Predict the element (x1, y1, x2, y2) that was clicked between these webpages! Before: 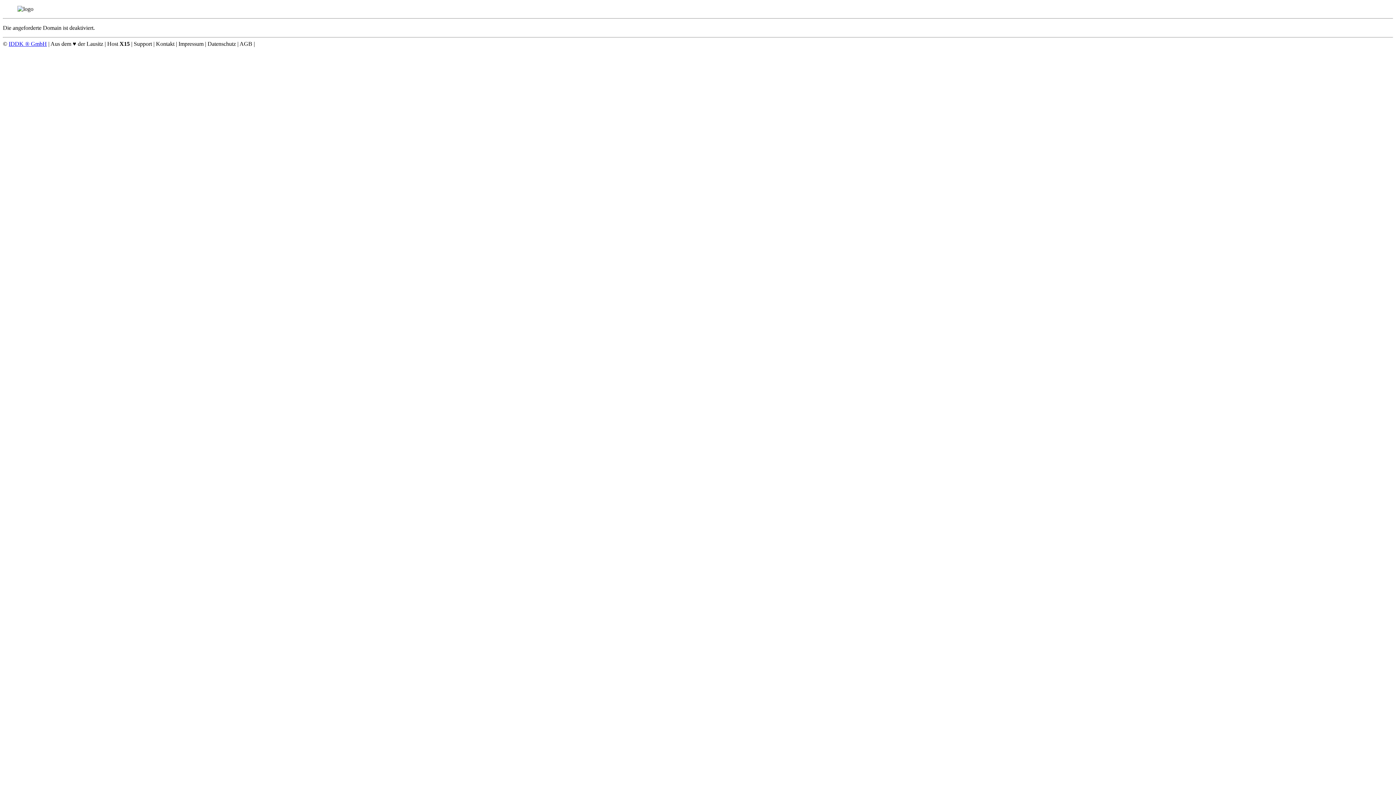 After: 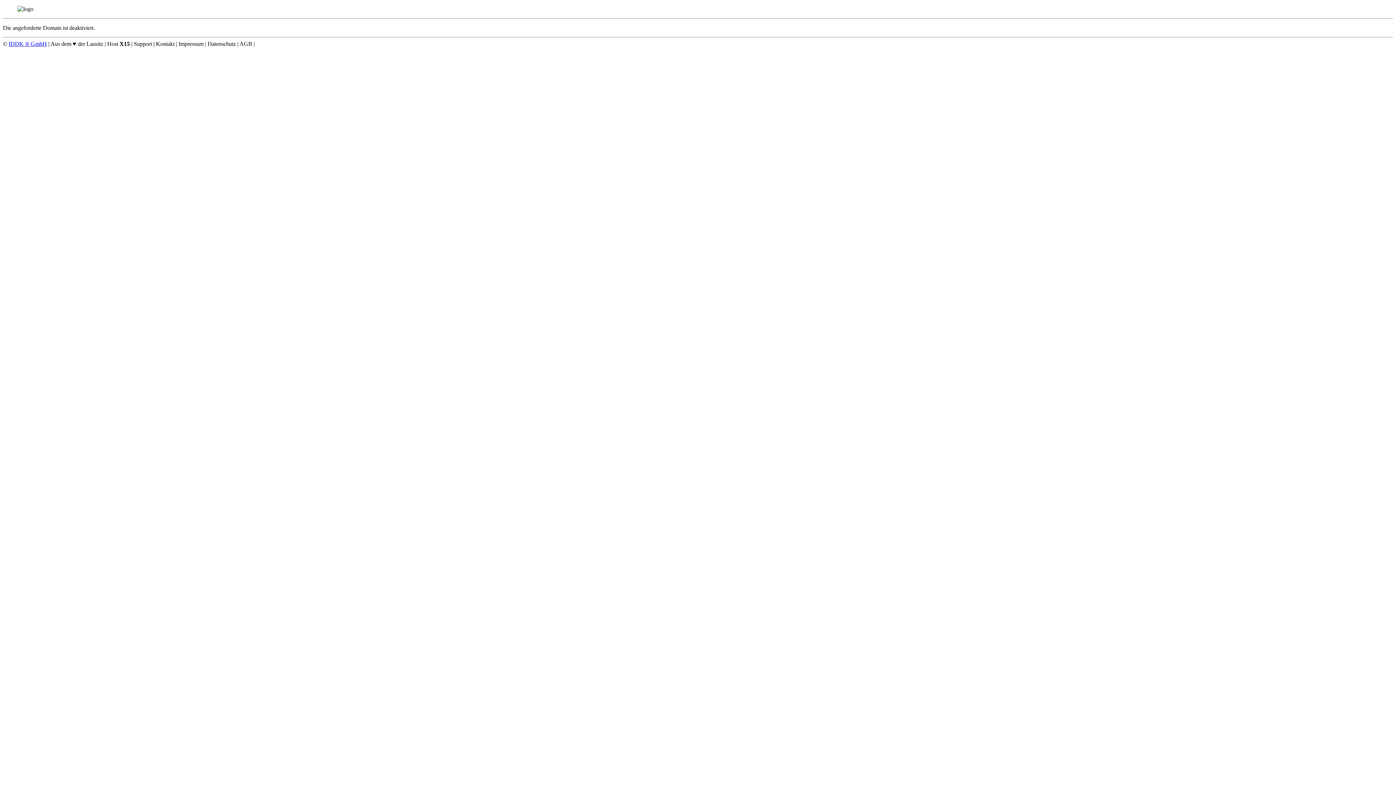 Action: label: IDDK ® GmbH bbox: (8, 40, 46, 46)